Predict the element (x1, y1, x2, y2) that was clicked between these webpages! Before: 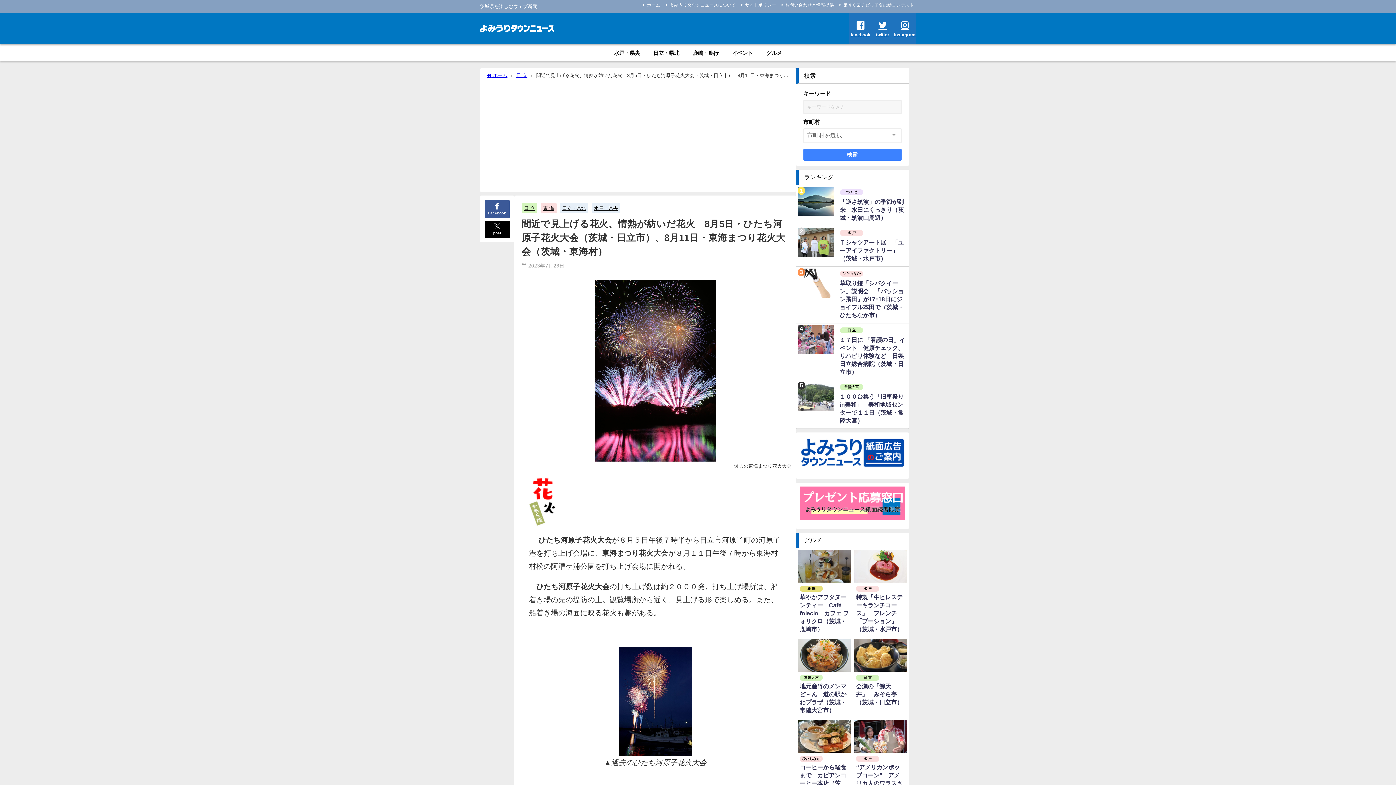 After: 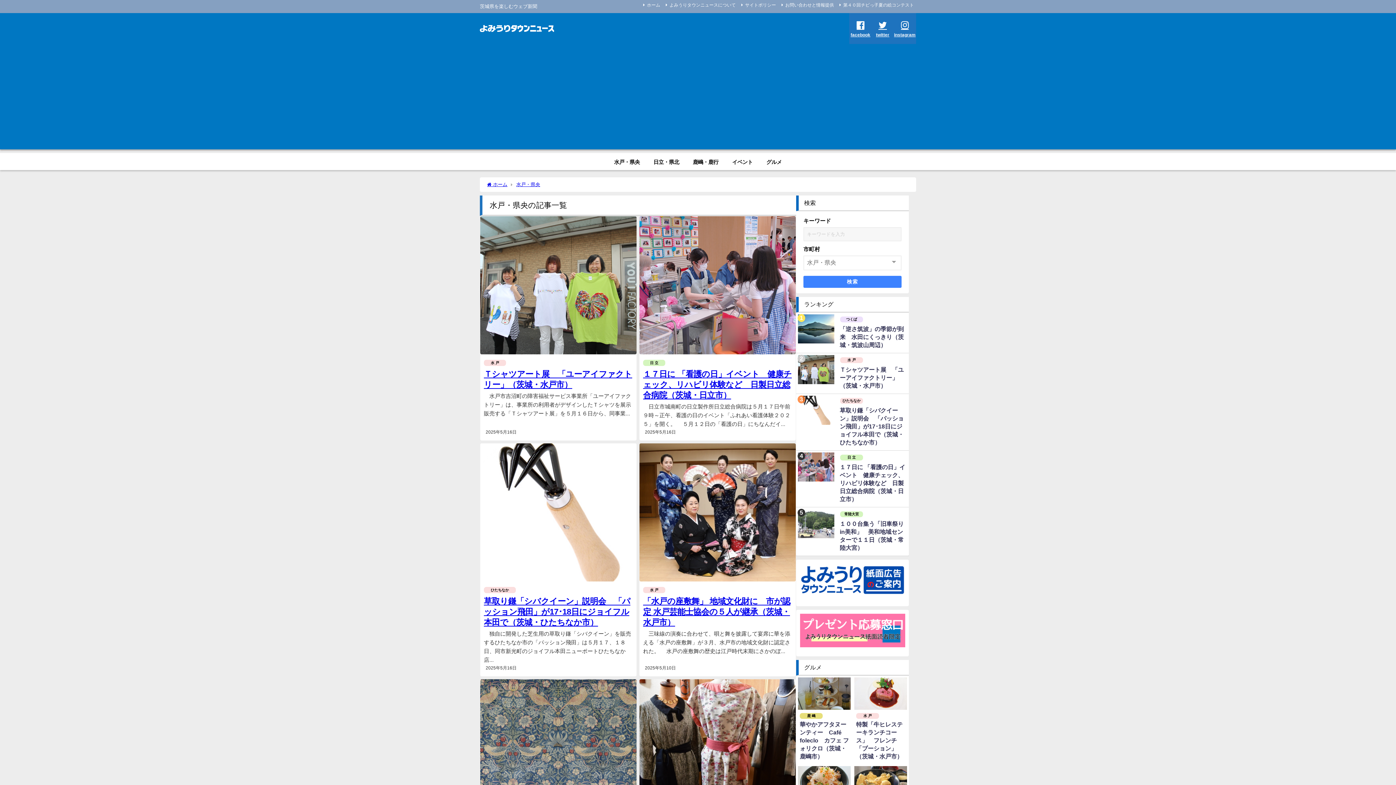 Action: label: 水戸・県央 bbox: (607, 45, 646, 61)